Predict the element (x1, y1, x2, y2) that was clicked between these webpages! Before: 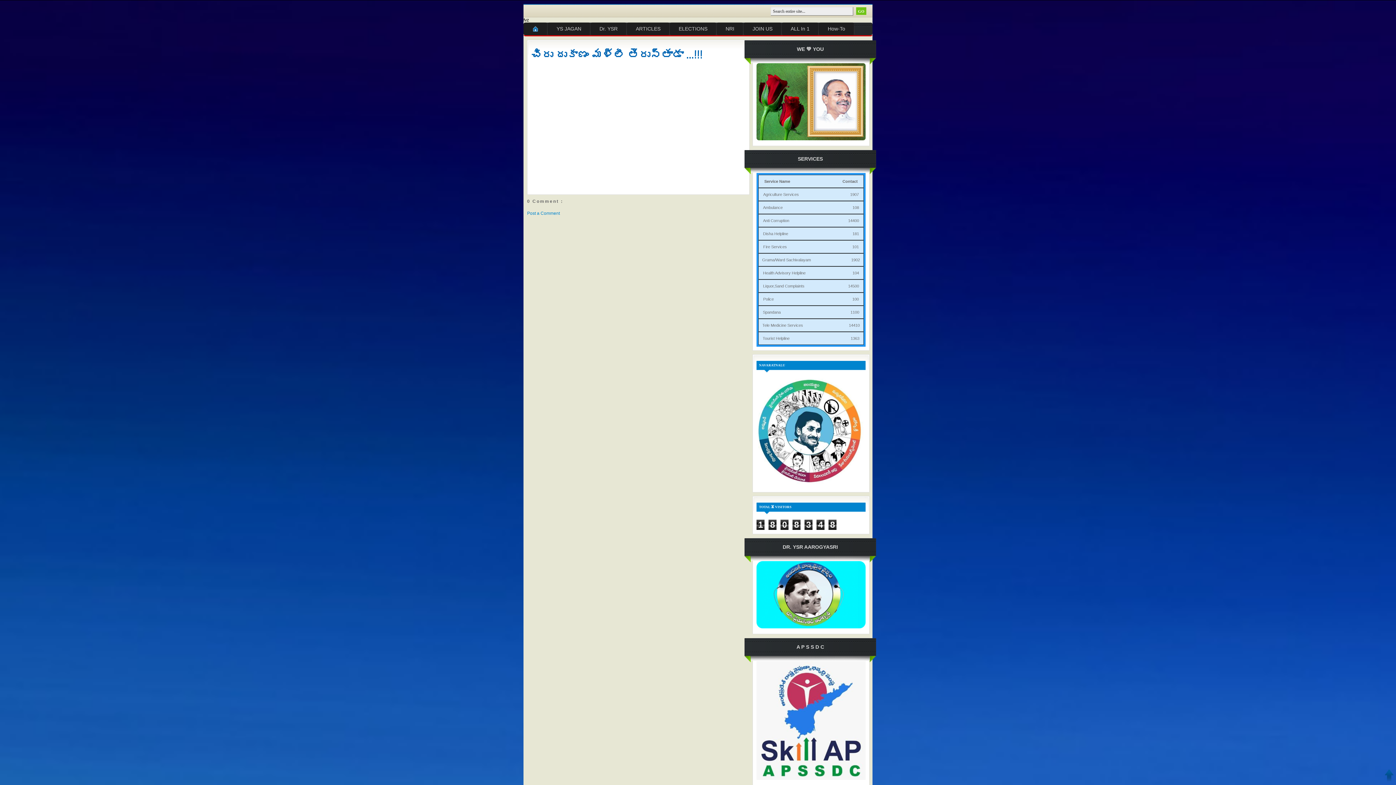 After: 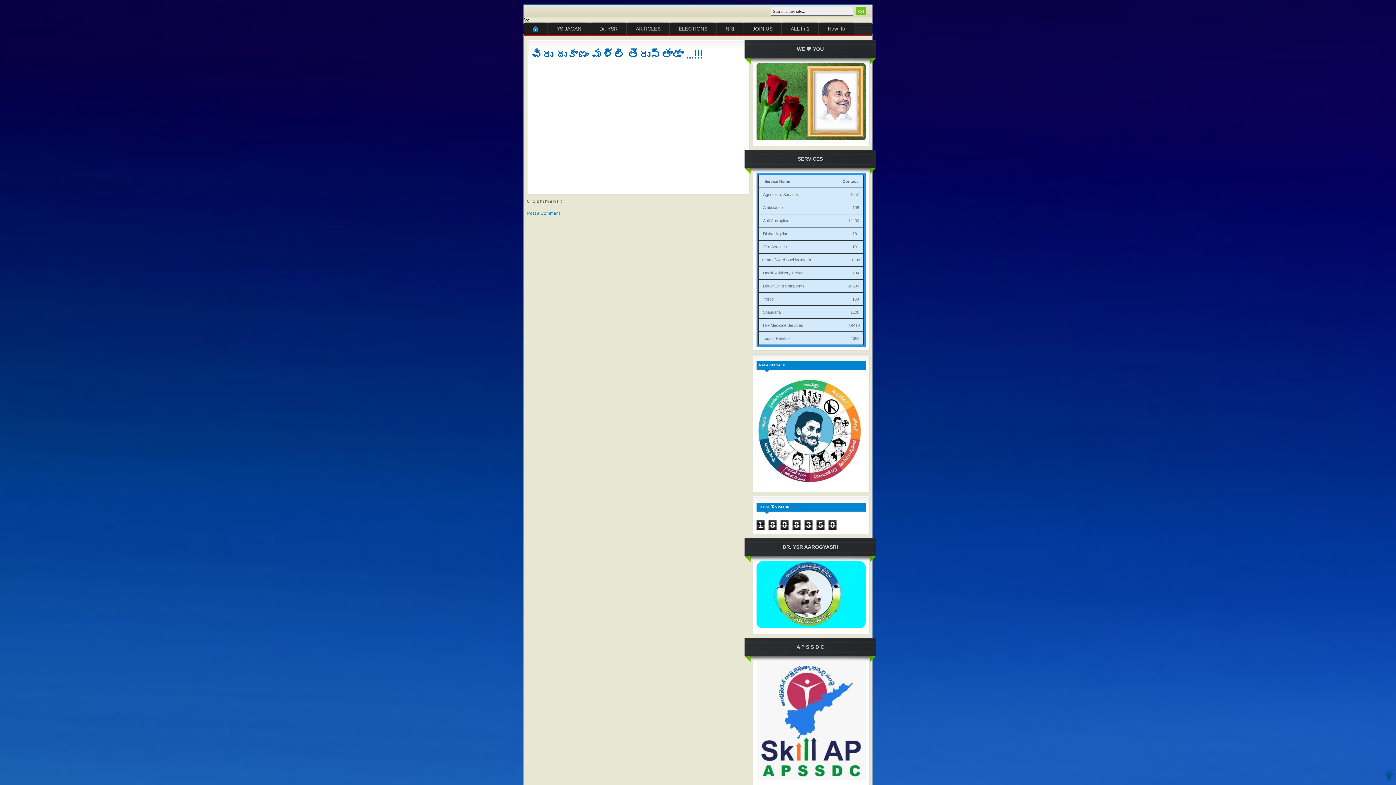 Action: bbox: (531, 44, 702, 62) label: చిరు దుకాణం మళ్లీ తెరుస్తాడా ...!!!